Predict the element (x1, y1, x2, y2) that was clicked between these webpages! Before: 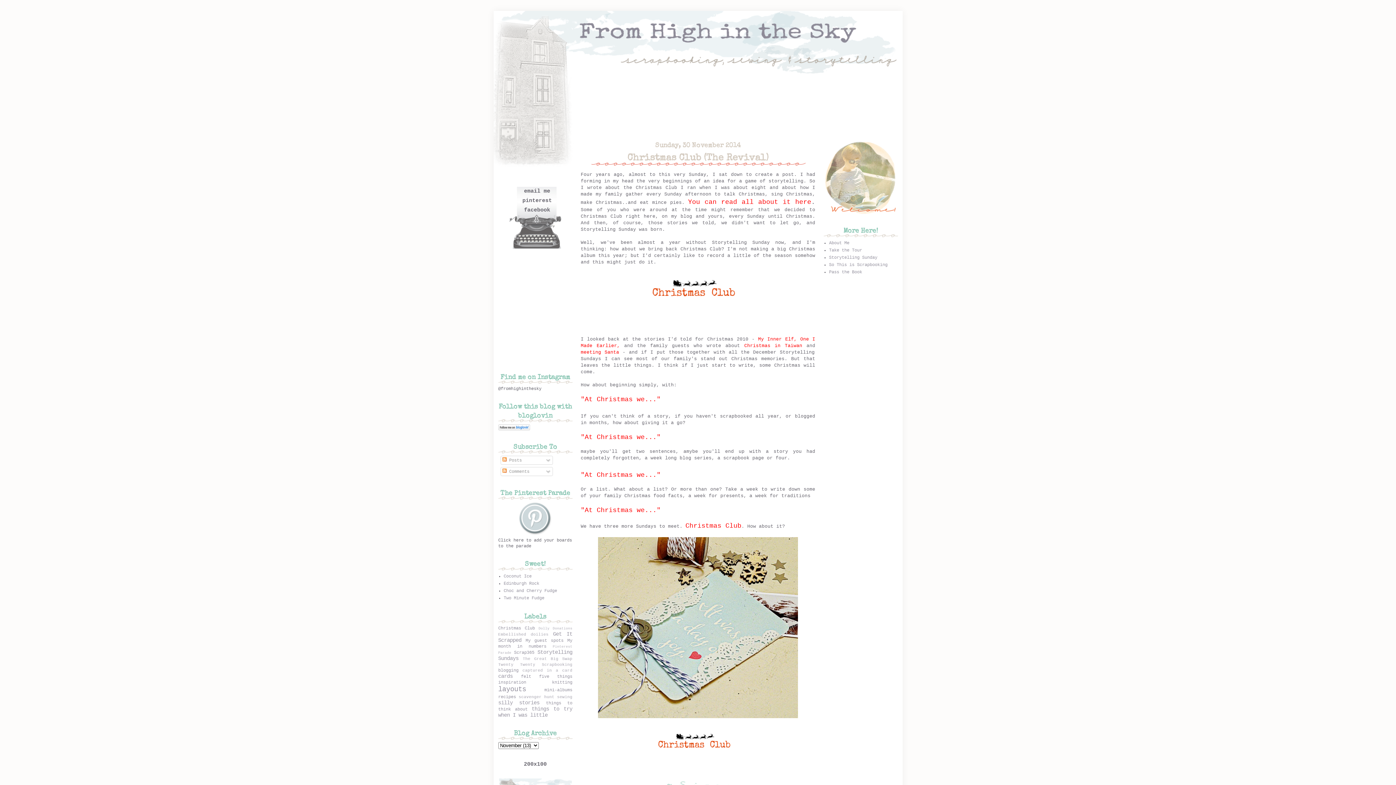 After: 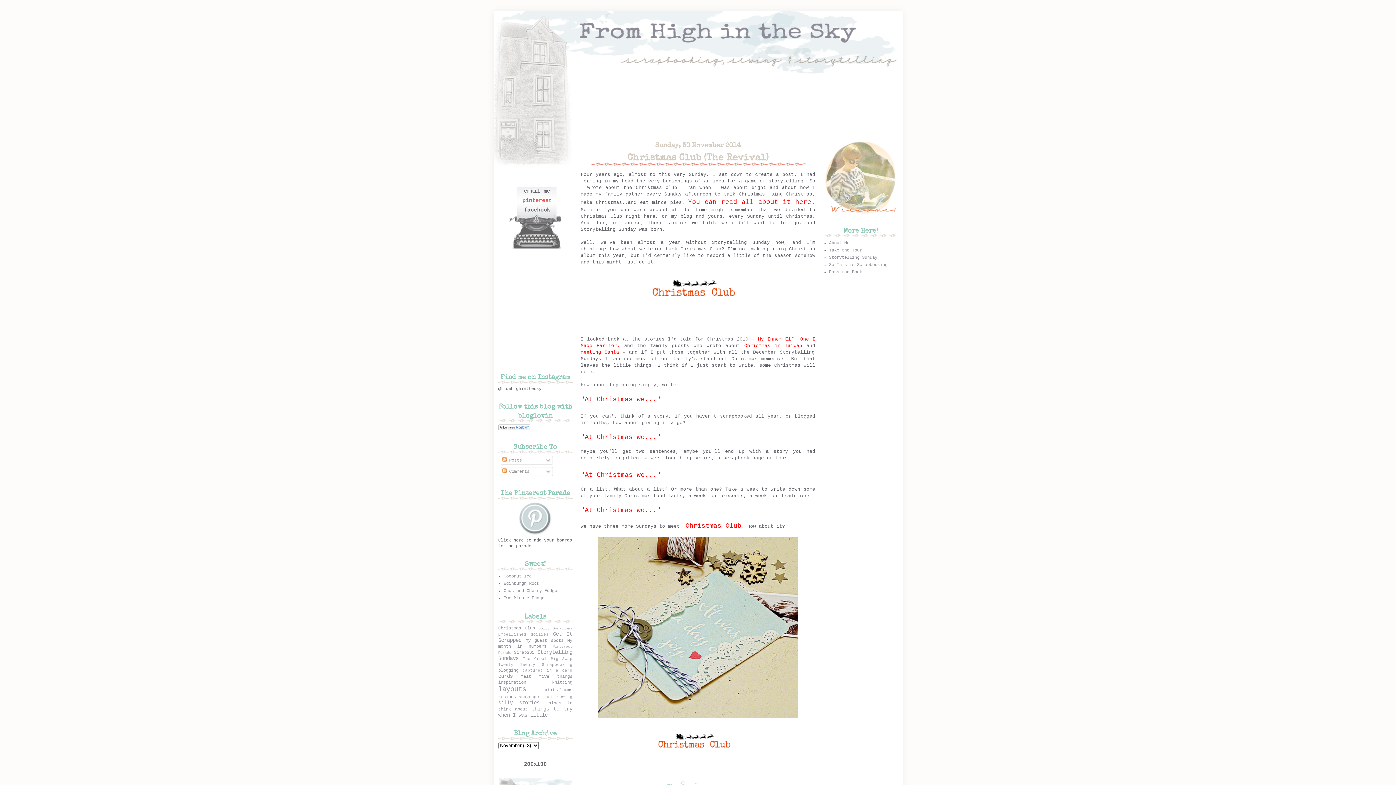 Action: bbox: (522, 197, 552, 204) label: pinterest